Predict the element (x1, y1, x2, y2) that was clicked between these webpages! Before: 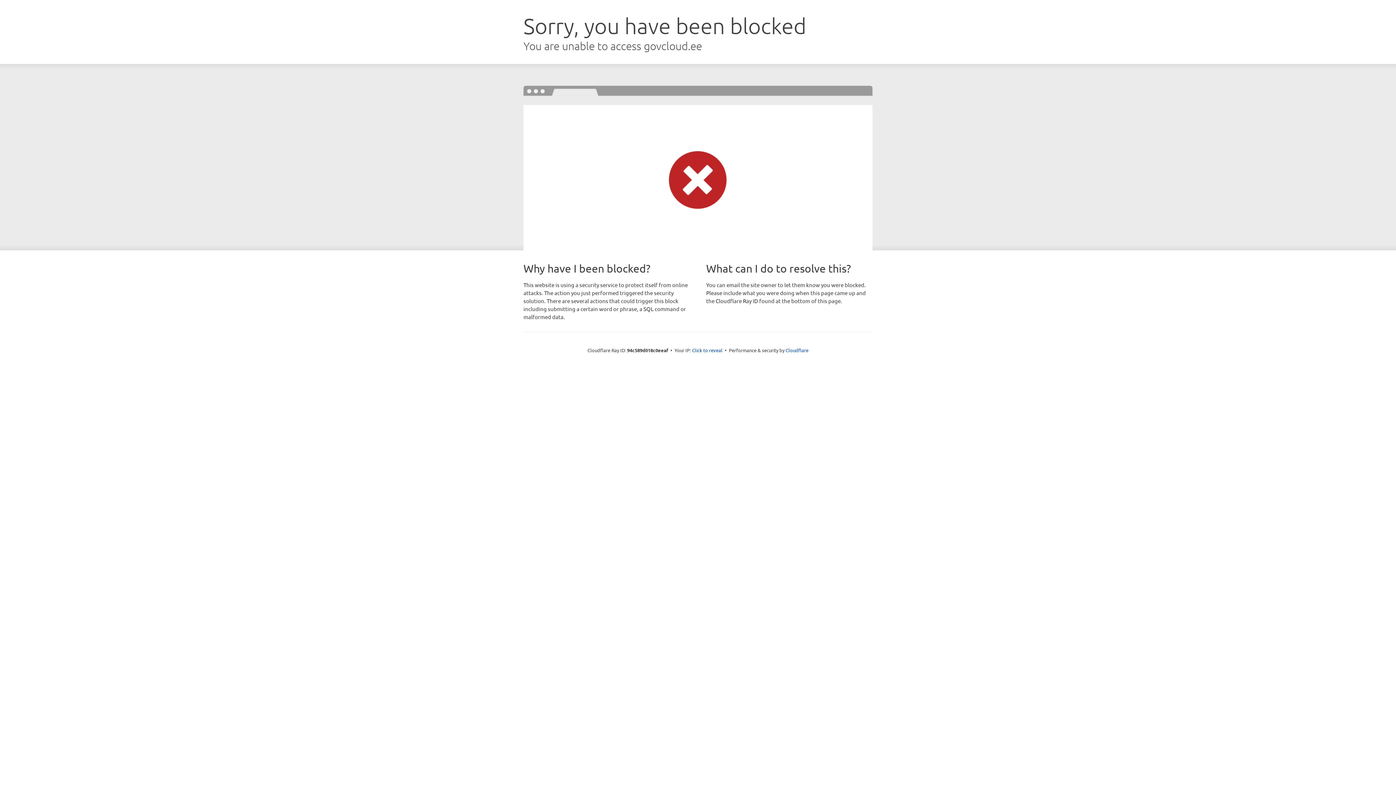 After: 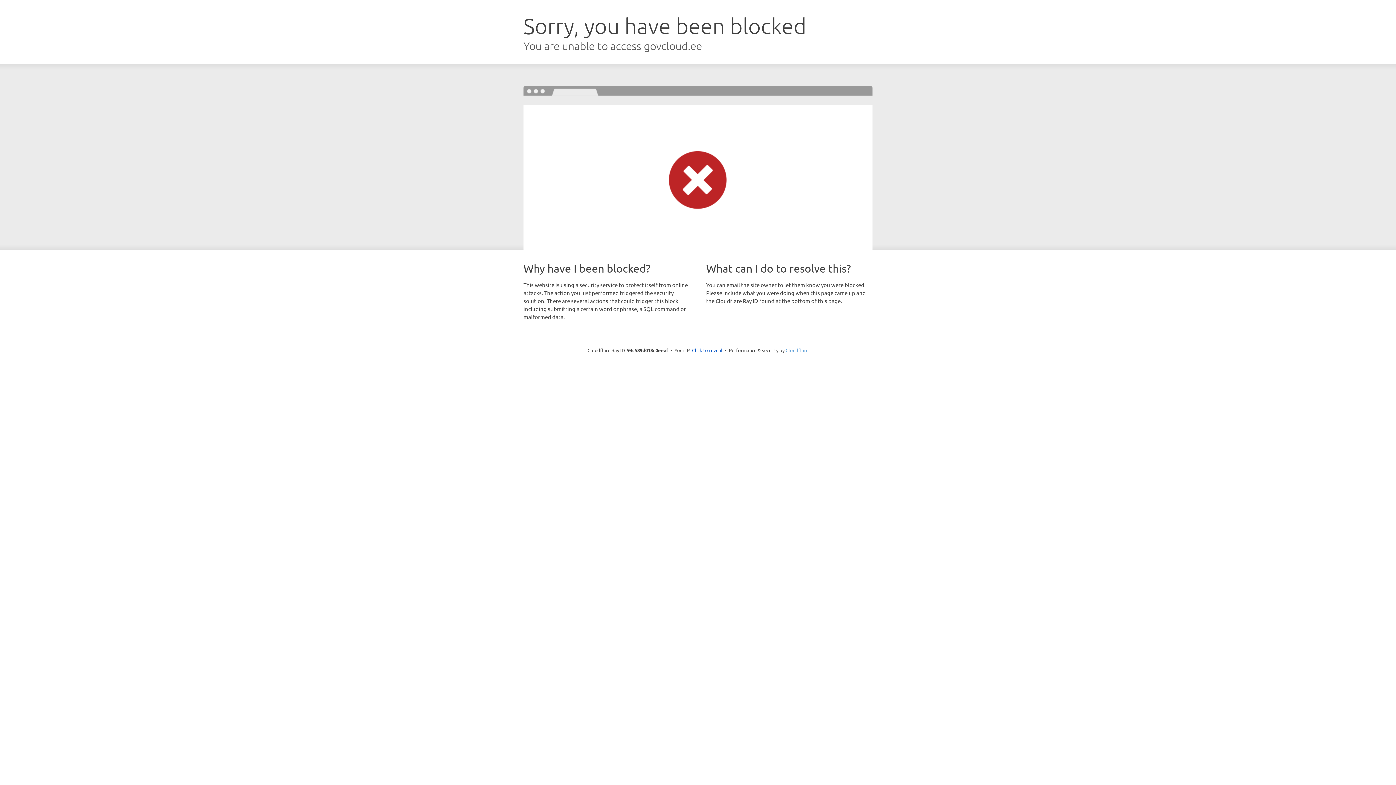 Action: label: Cloudflare bbox: (785, 347, 808, 353)